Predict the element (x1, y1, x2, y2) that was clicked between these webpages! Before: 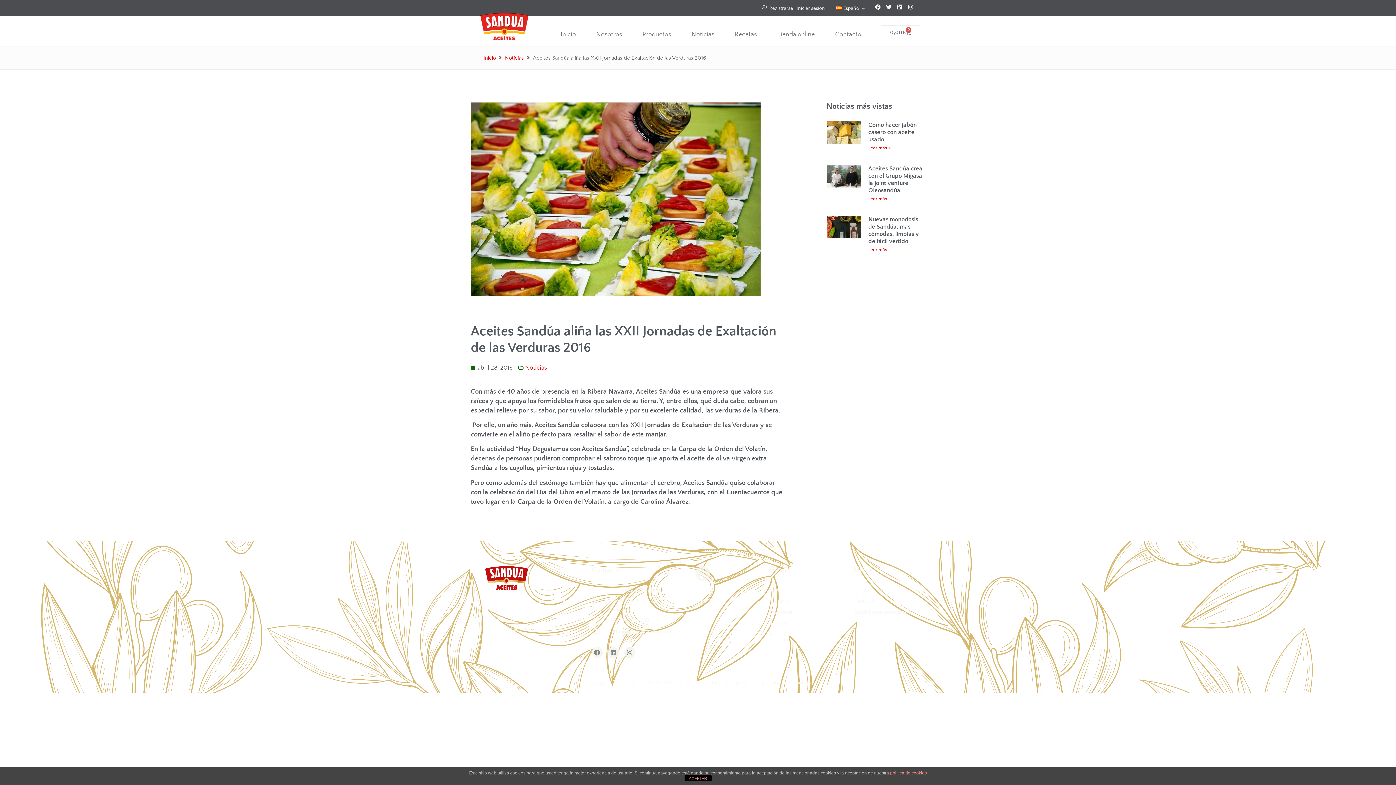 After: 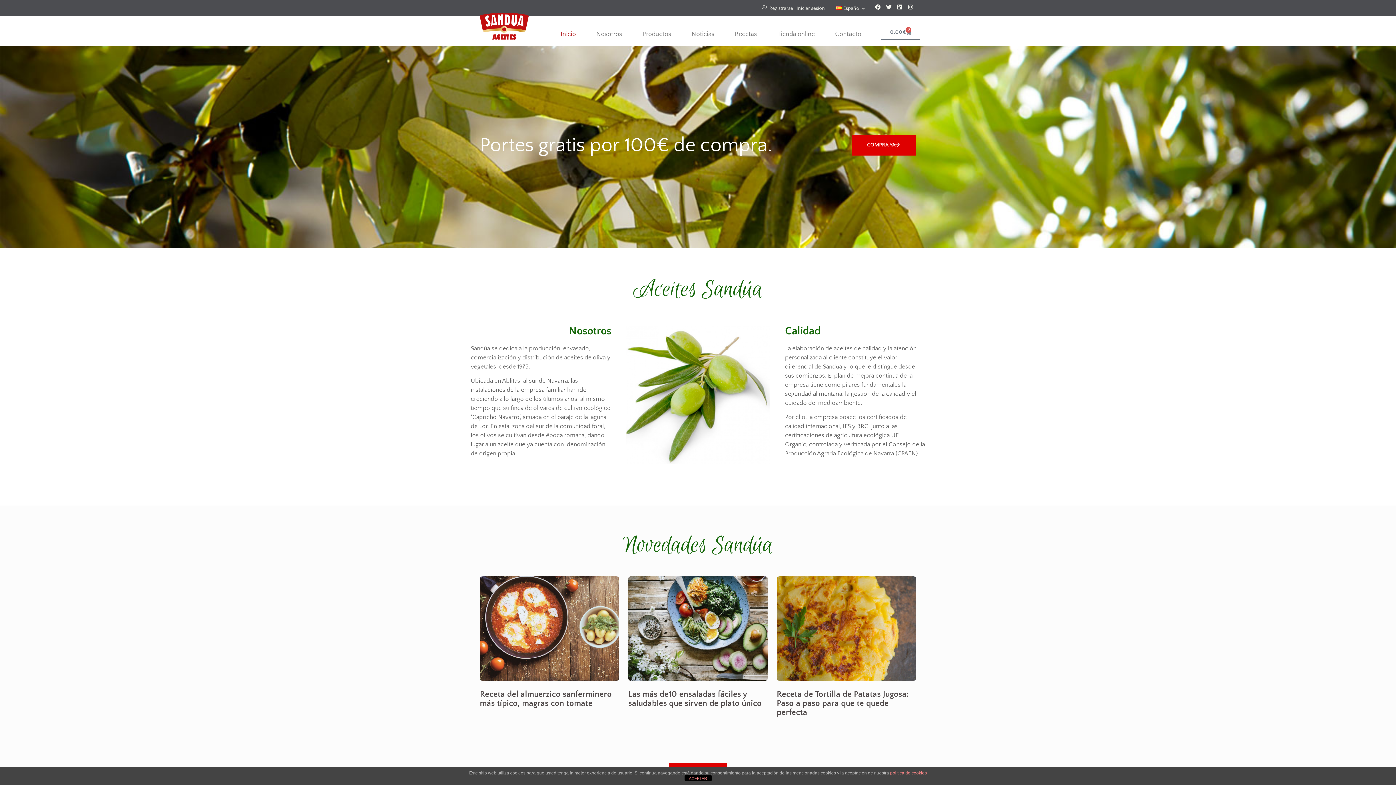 Action: bbox: (768, 586, 780, 593) label: Inicio